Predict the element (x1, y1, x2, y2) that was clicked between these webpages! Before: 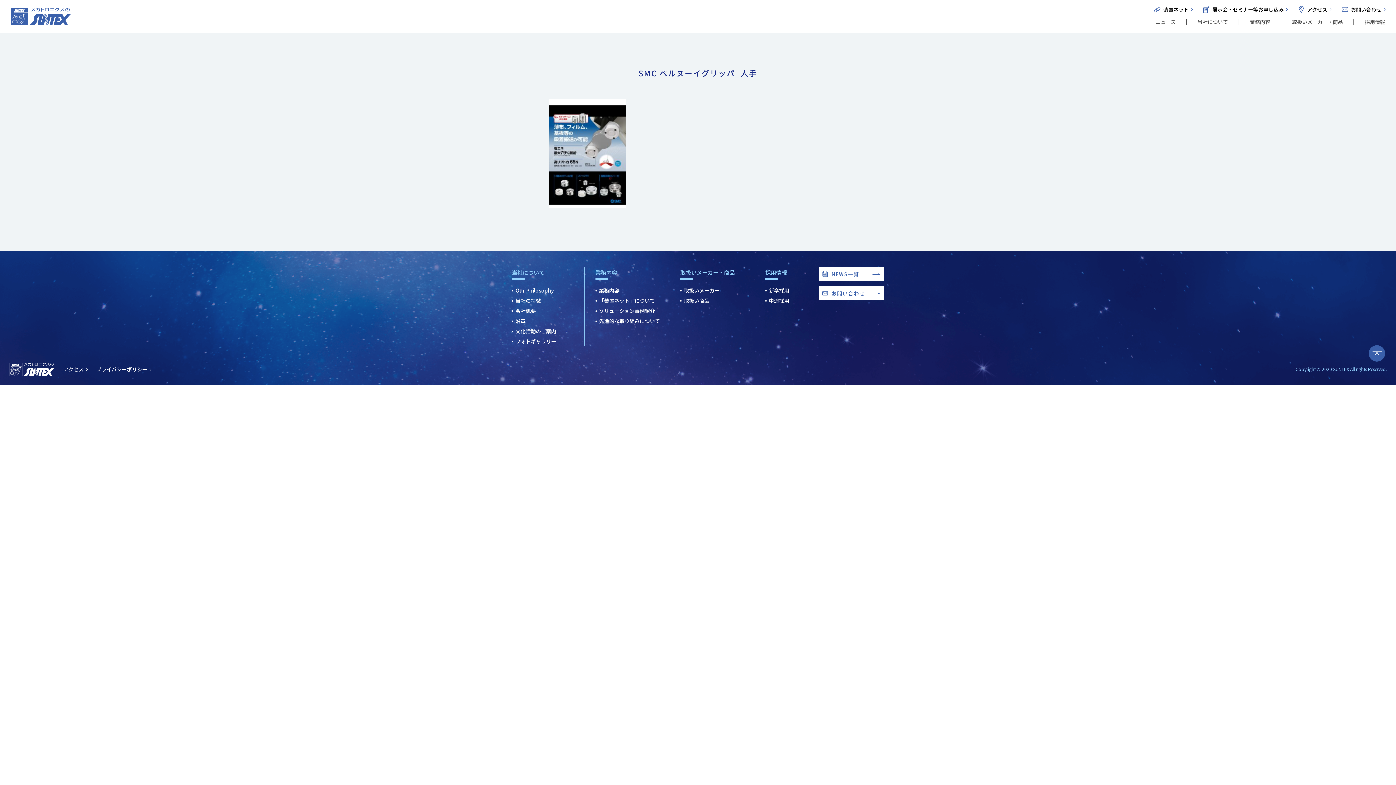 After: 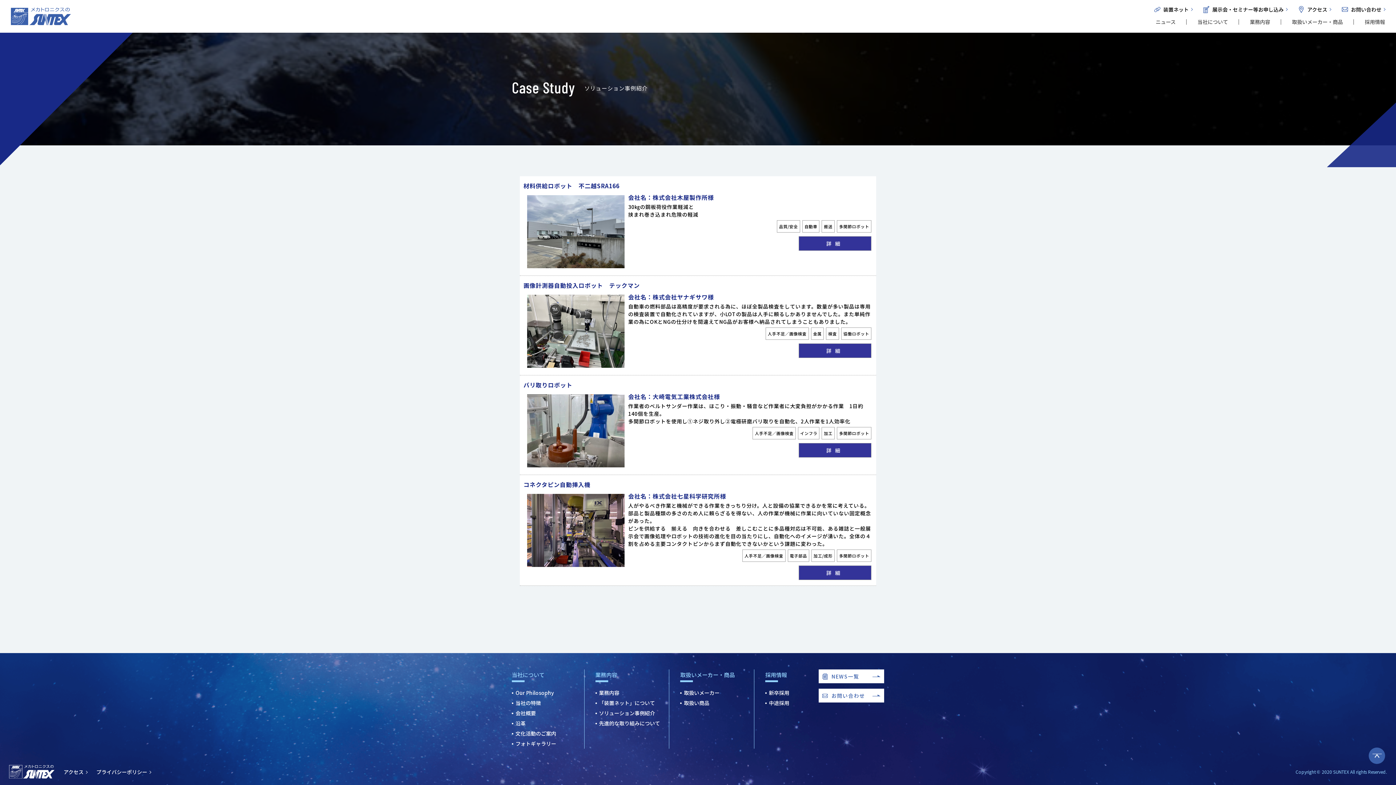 Action: bbox: (599, 307, 655, 314) label: ソリューション事例紹介